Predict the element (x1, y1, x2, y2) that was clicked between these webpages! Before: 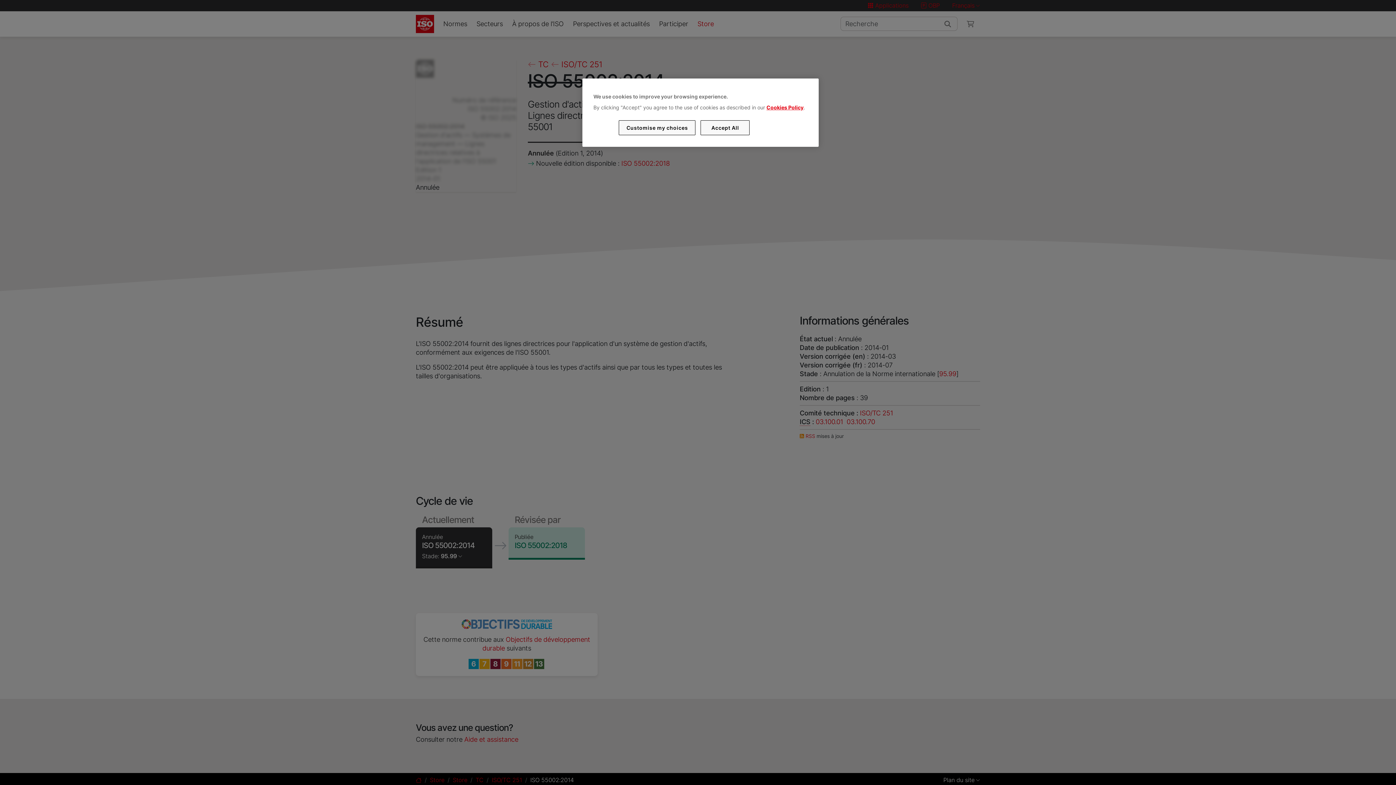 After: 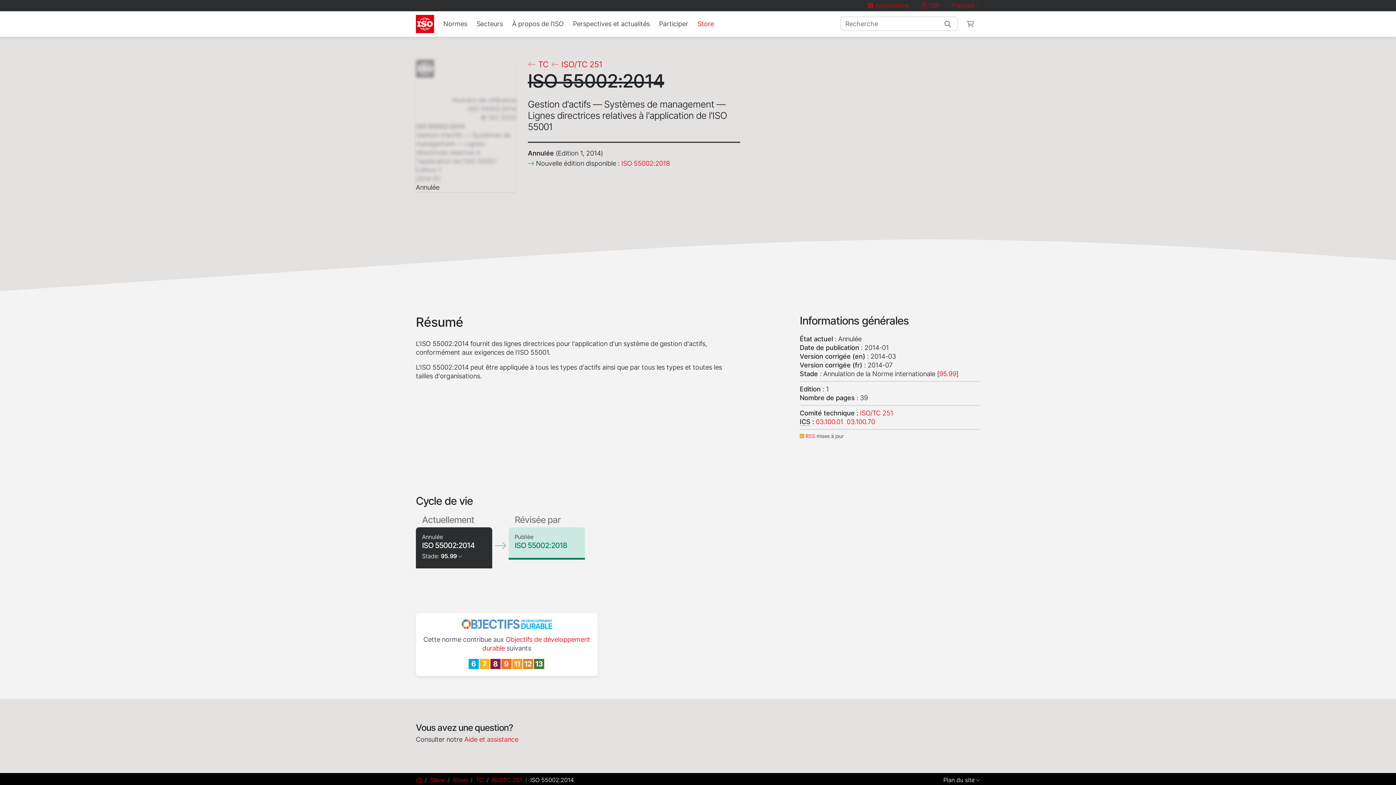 Action: label: Accept All bbox: (700, 120, 749, 135)